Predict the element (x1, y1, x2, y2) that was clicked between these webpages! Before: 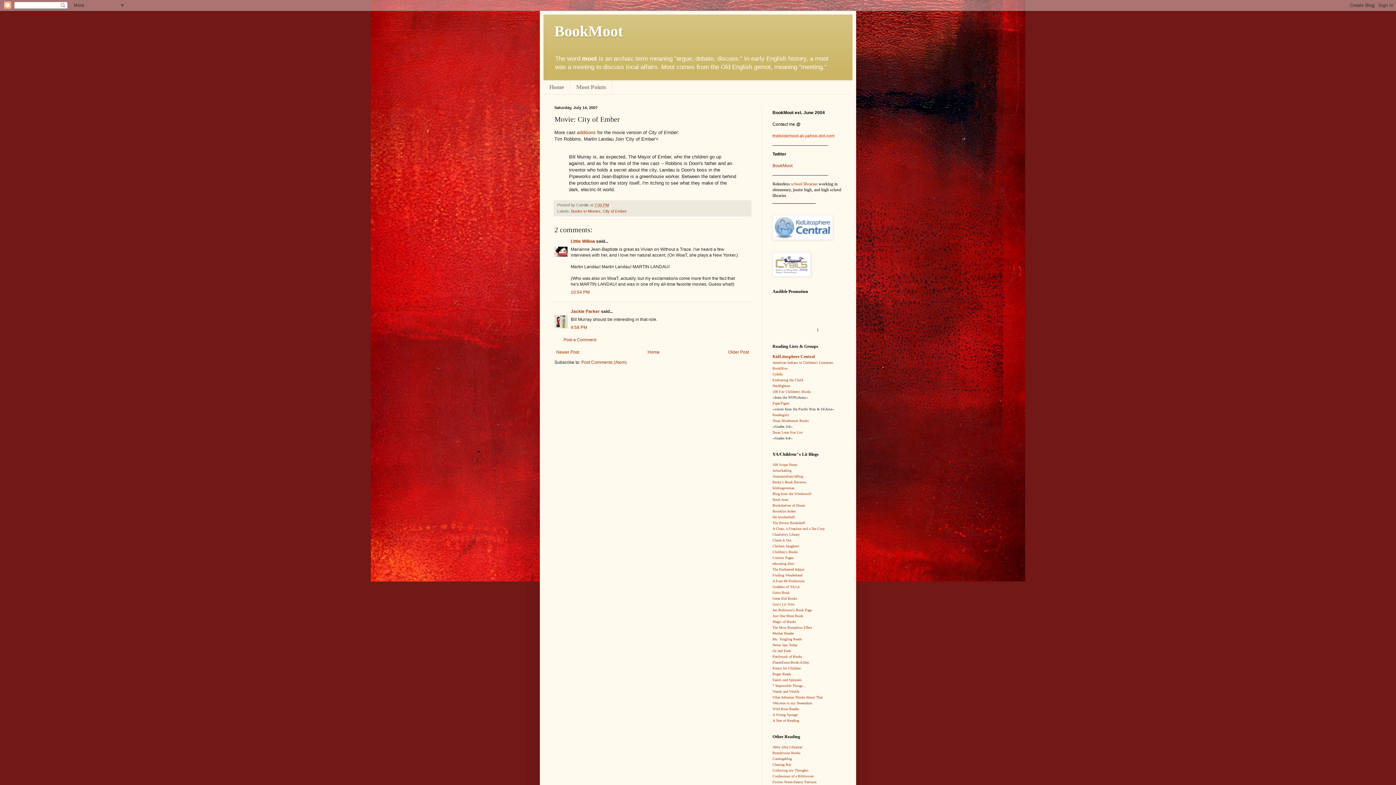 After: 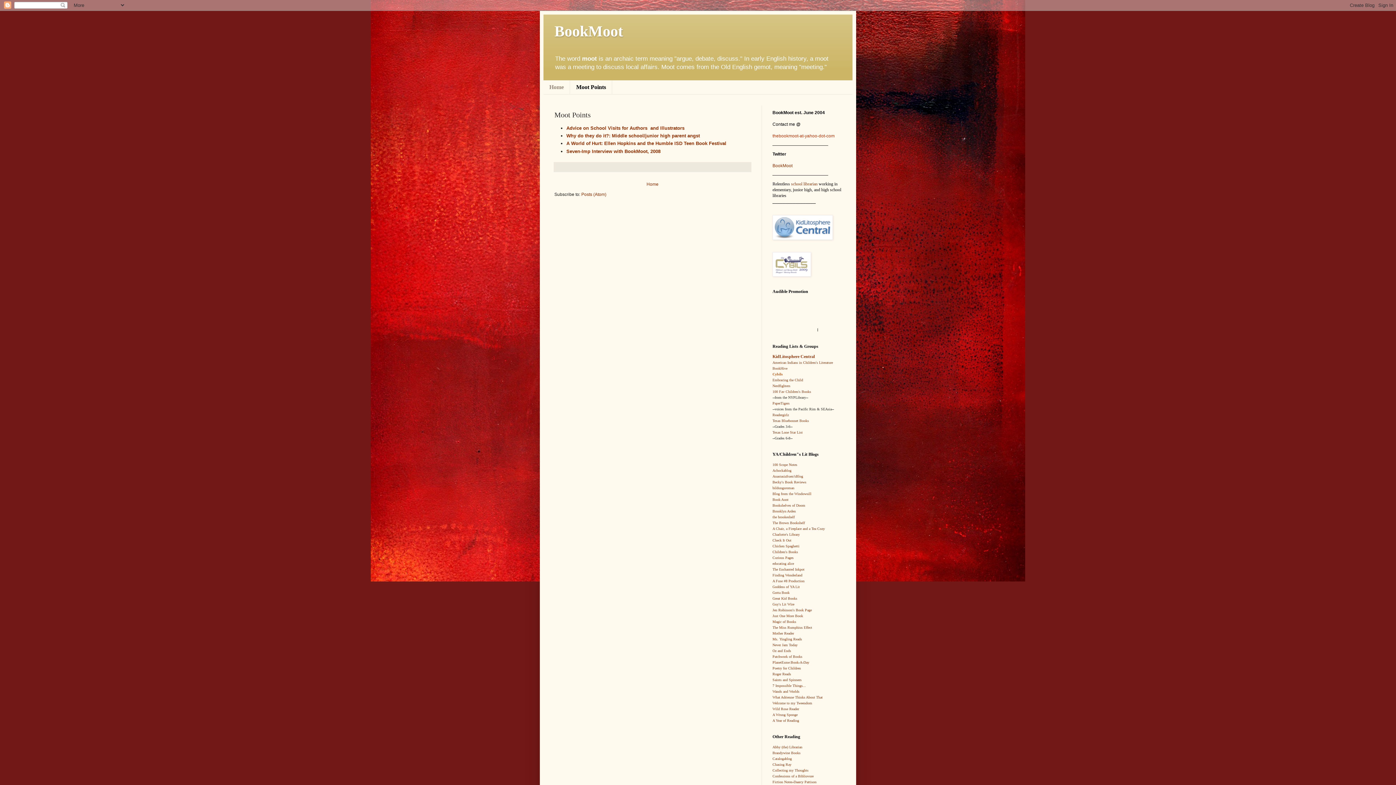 Action: bbox: (570, 80, 612, 94) label: Moot Points